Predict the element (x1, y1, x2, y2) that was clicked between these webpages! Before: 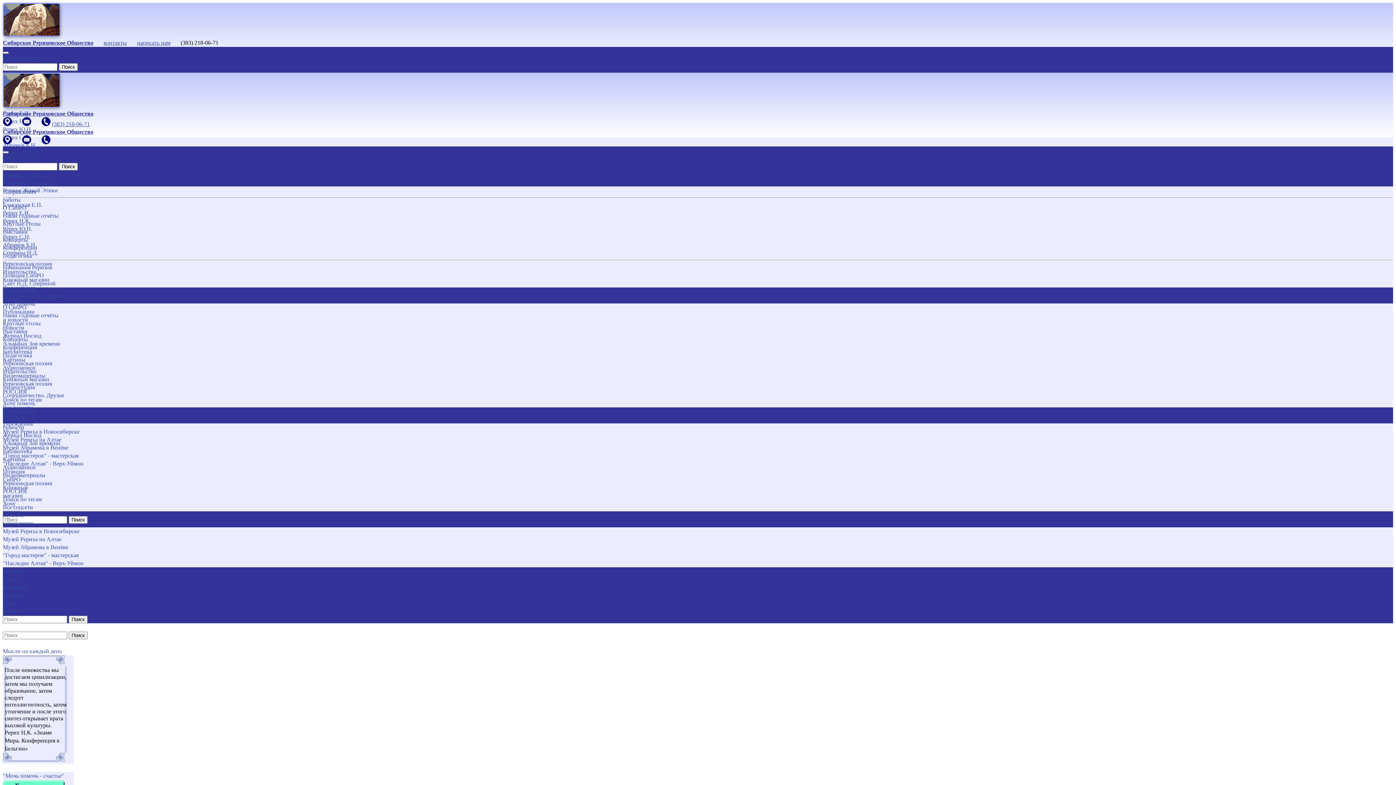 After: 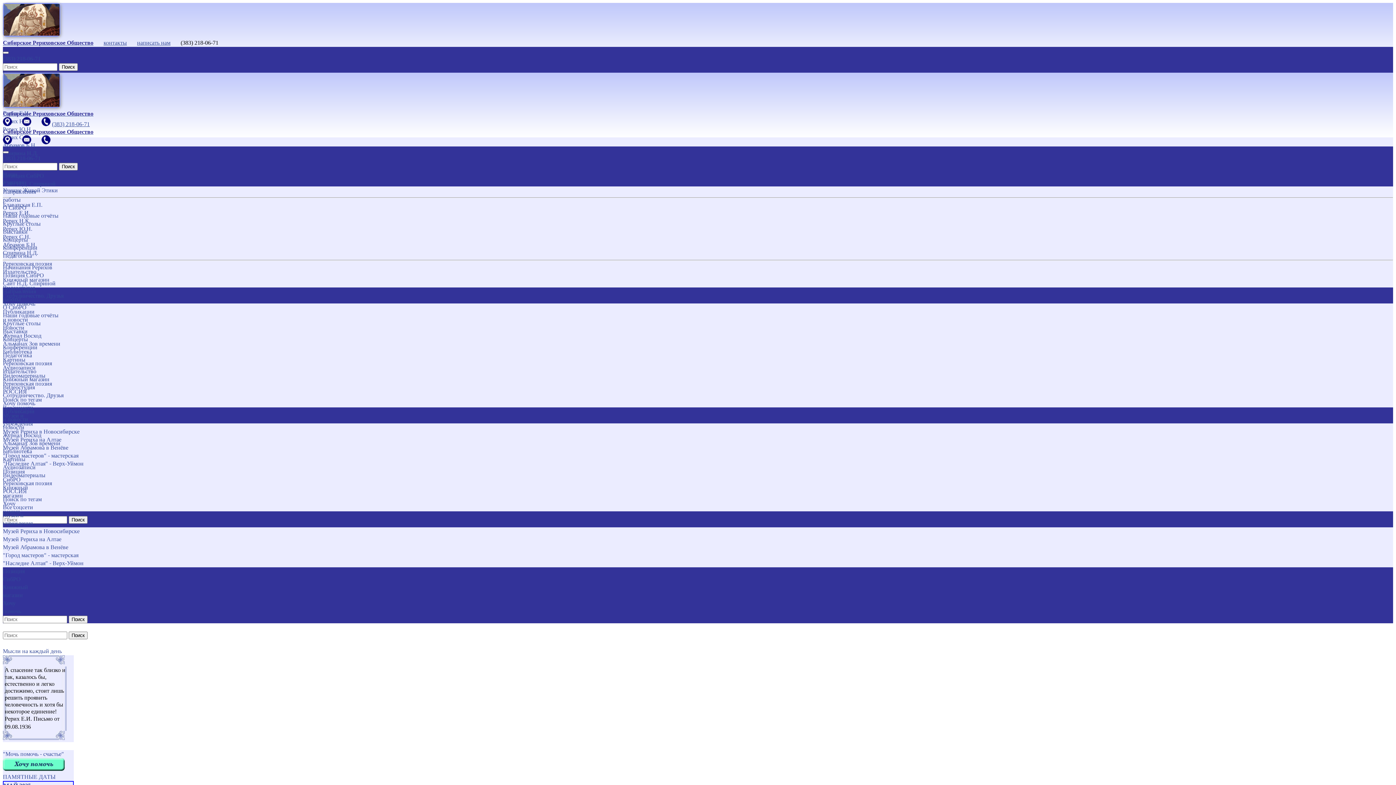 Action: label: Рериховская поэзия bbox: (2, 479, 1393, 487)